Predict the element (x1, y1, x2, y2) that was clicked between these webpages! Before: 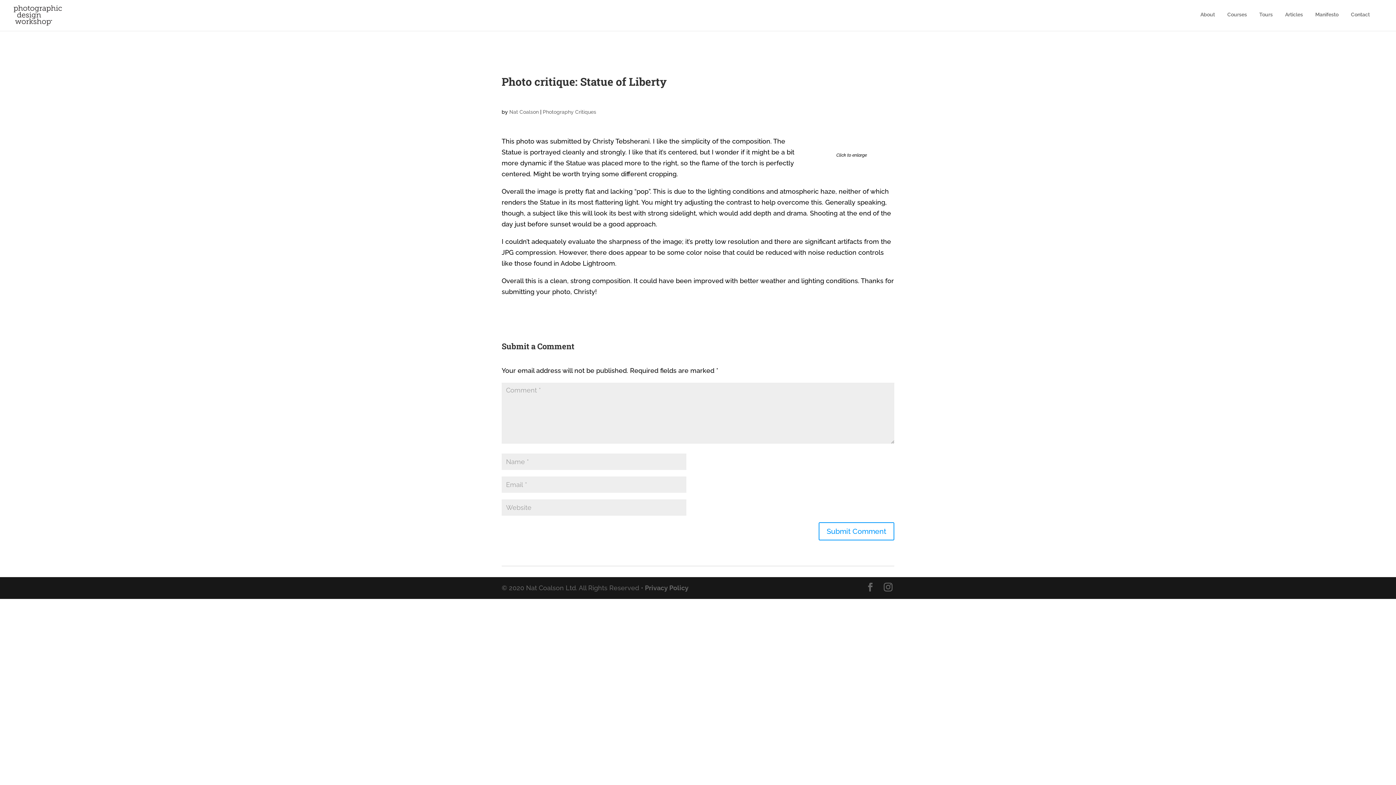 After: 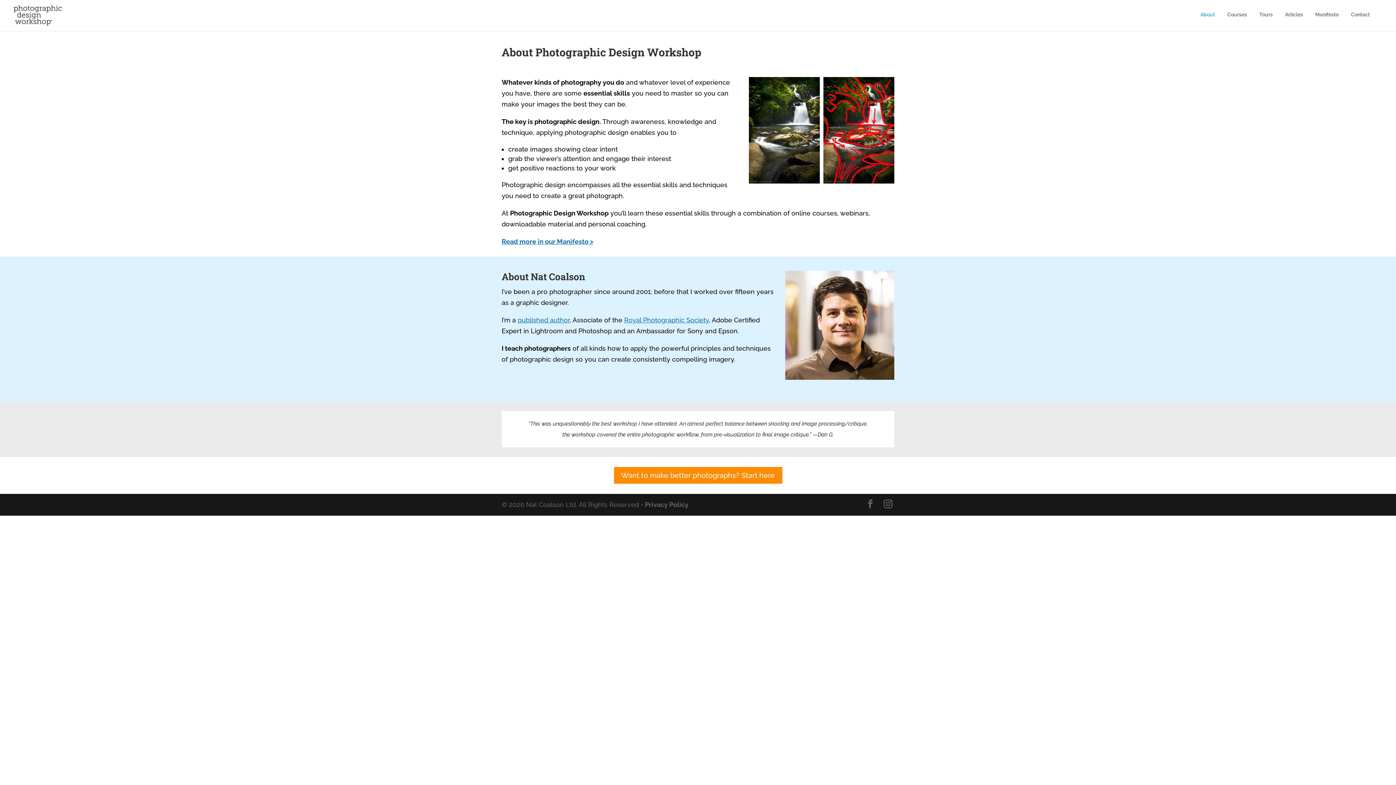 Action: bbox: (1200, 12, 1215, 29) label: About